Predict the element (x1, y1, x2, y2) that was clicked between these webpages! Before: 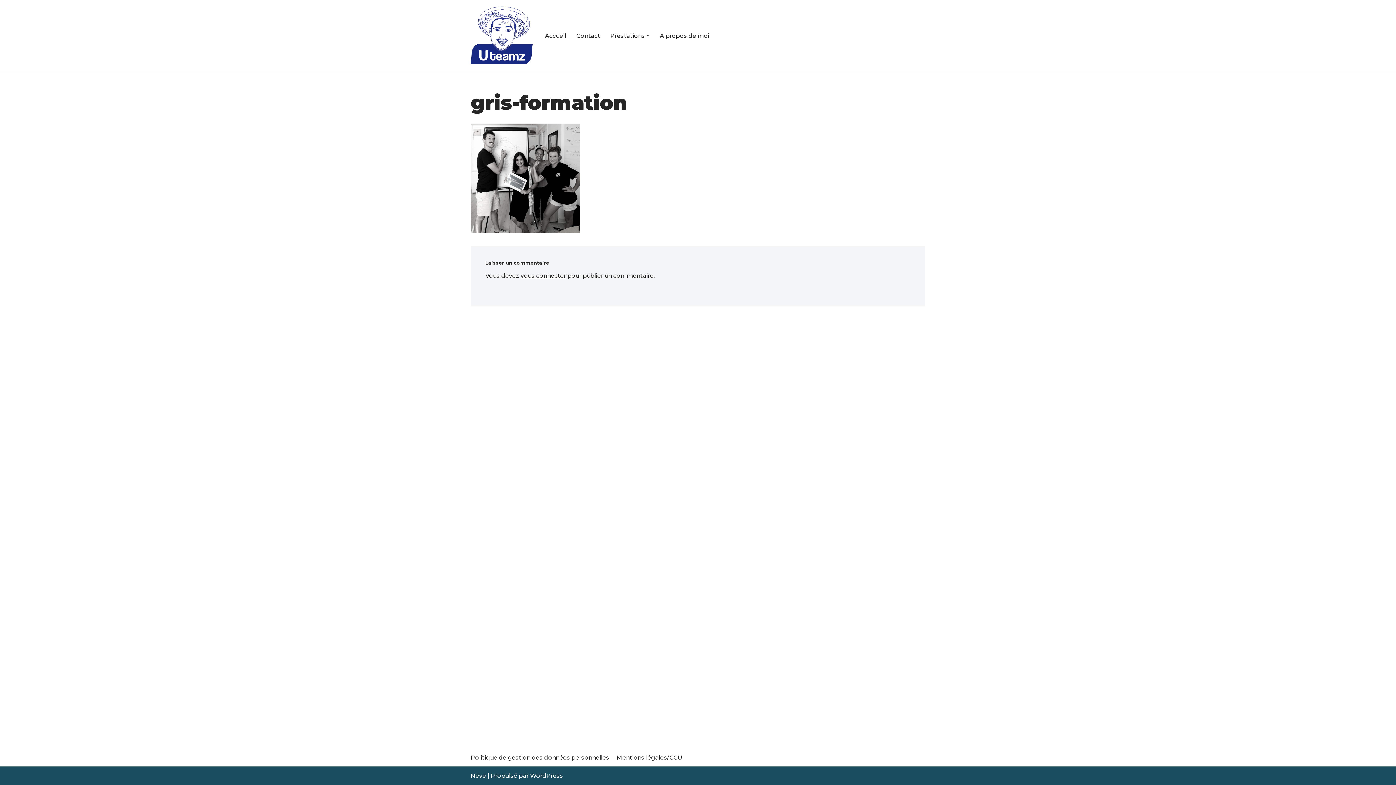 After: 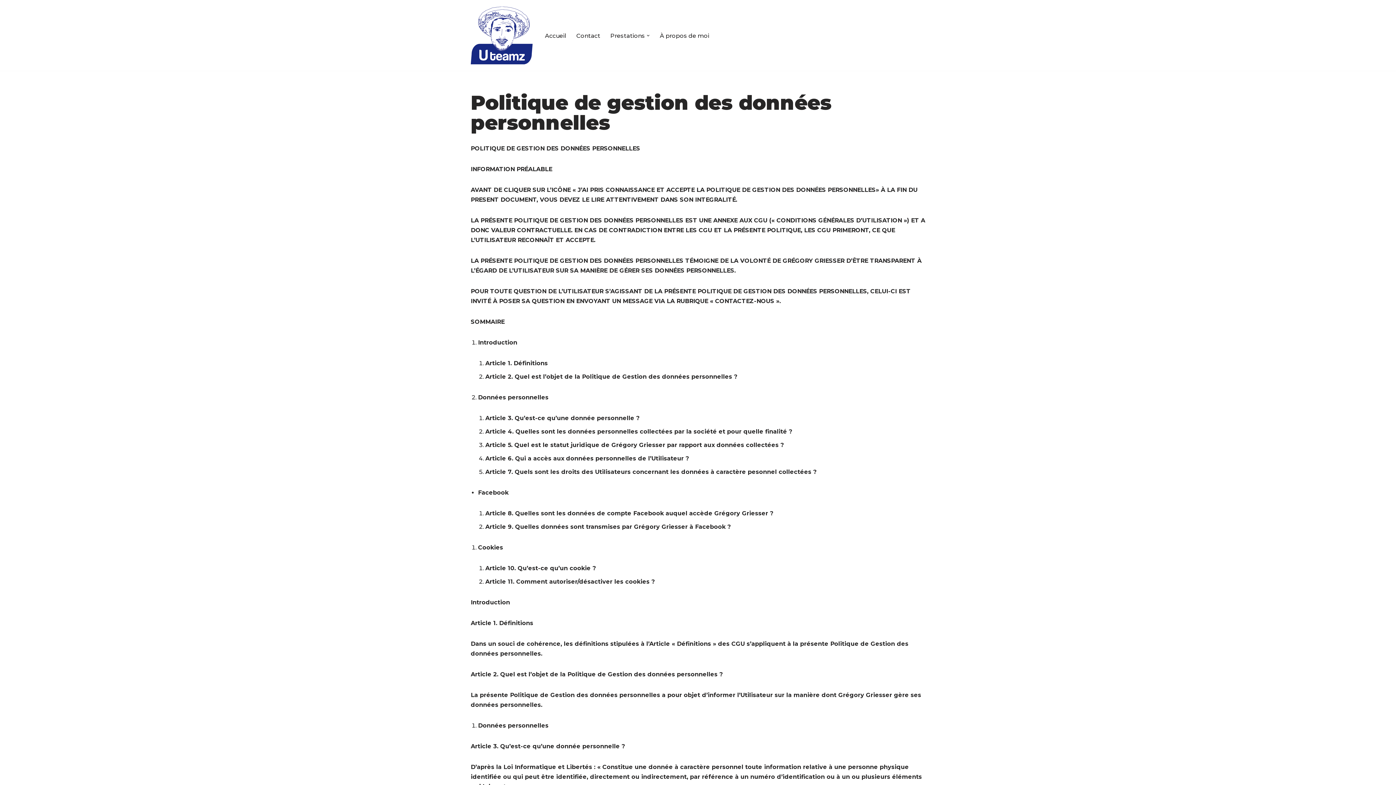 Action: label: Politique de gestion des données personnelles bbox: (470, 753, 609, 762)